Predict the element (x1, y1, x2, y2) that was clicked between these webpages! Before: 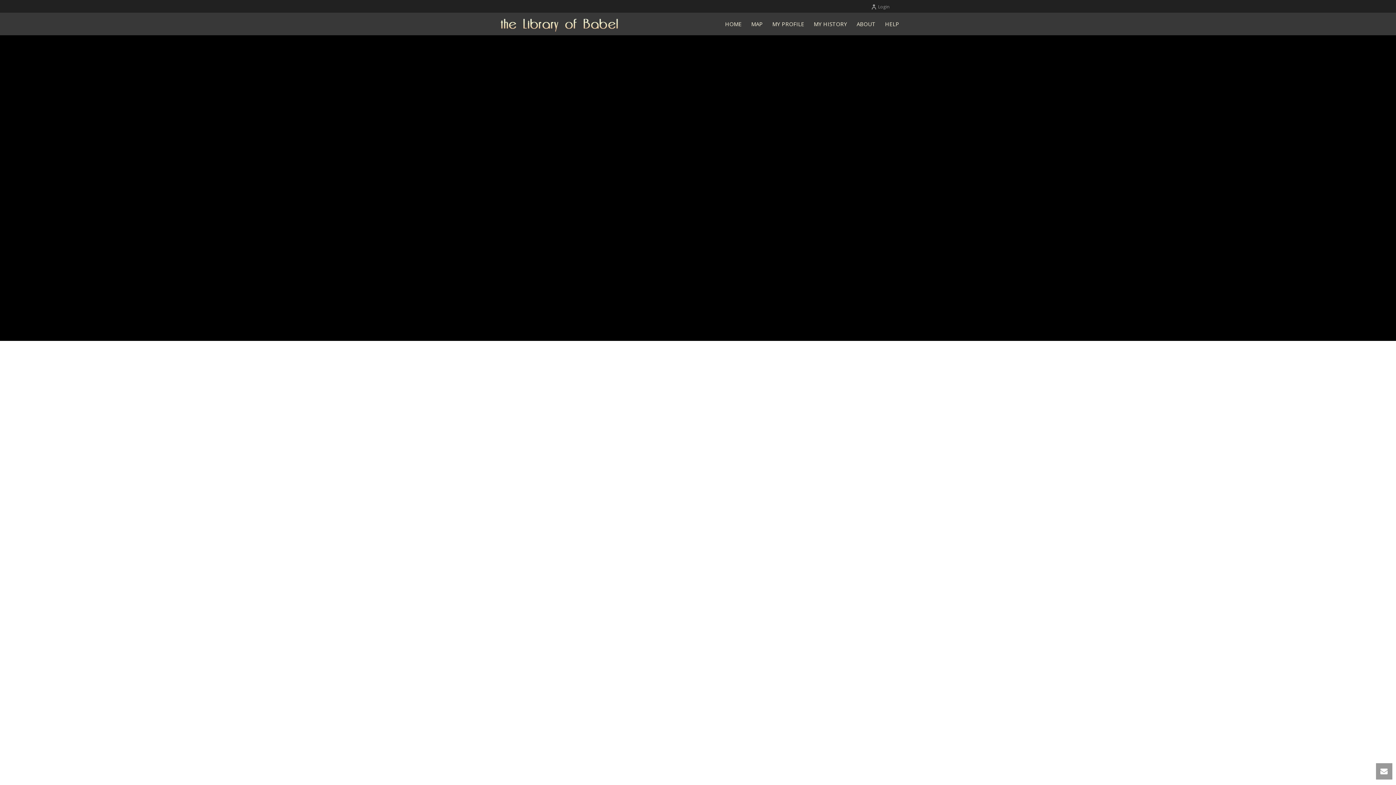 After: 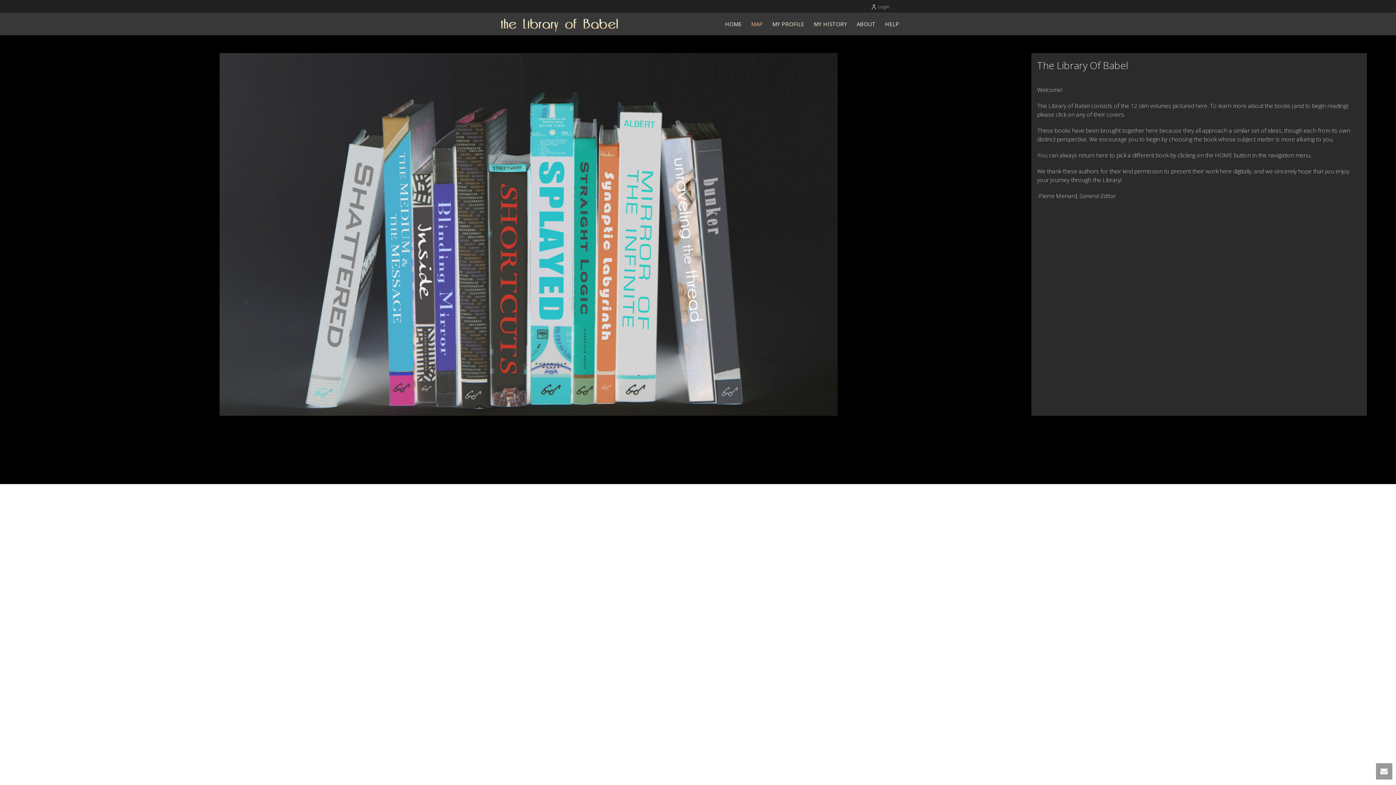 Action: label: MAP bbox: (746, 12, 767, 35)